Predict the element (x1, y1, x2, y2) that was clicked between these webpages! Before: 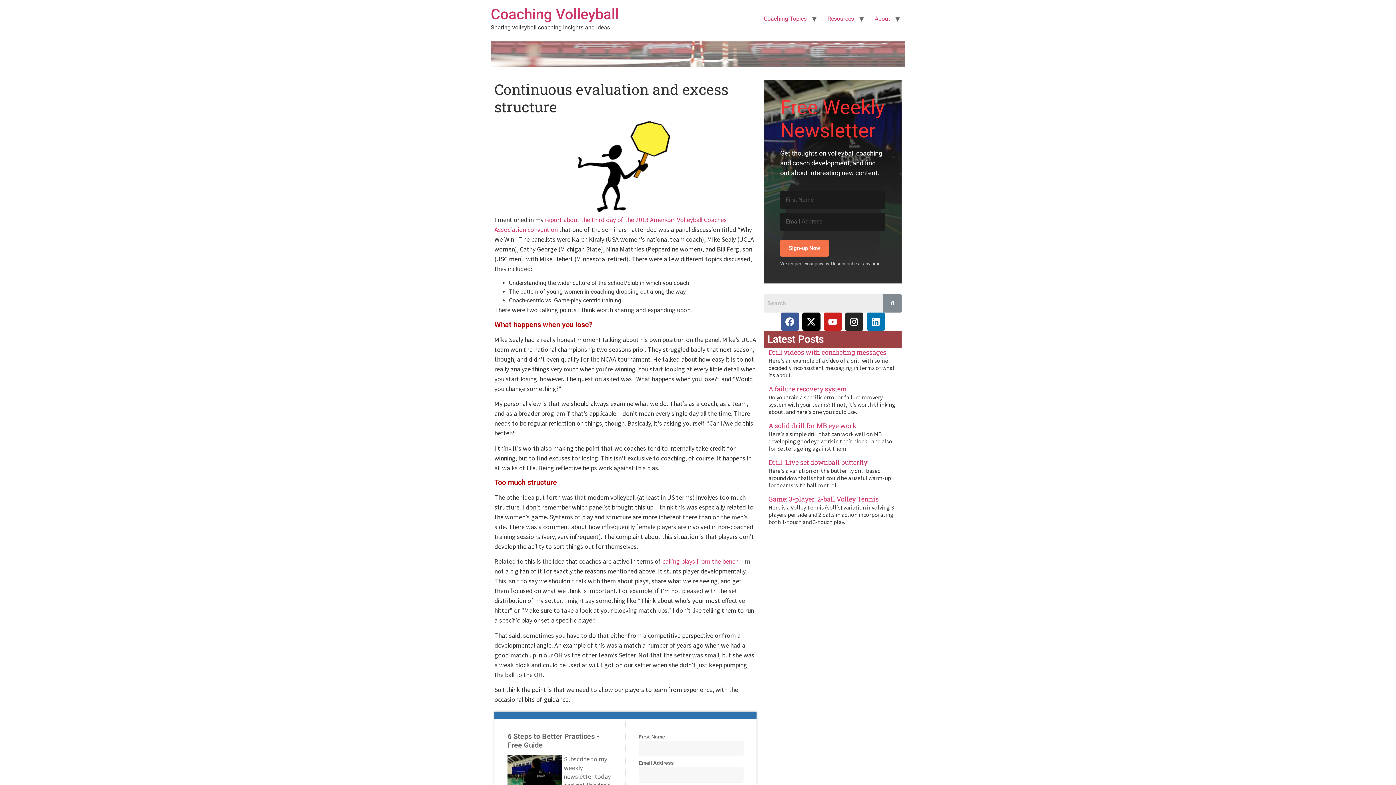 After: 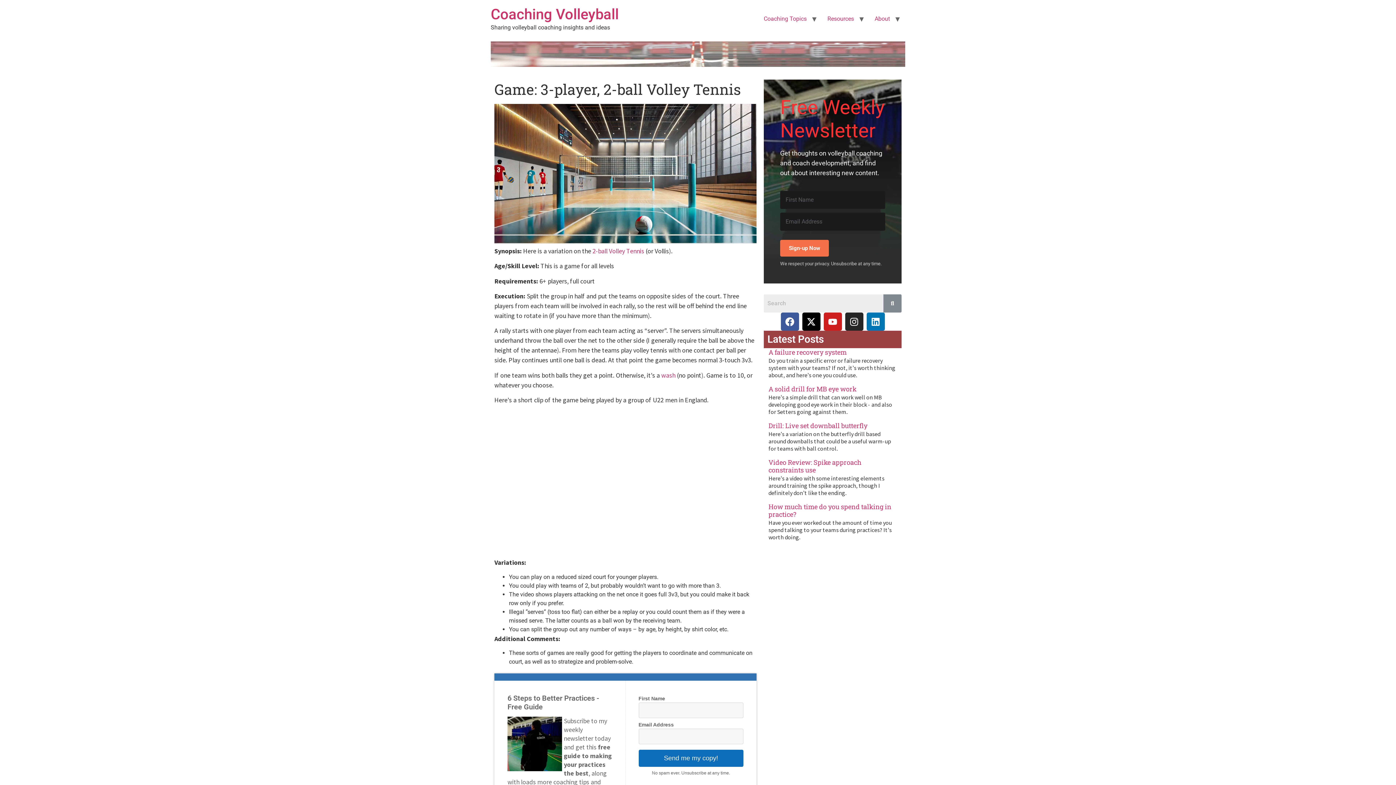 Action: bbox: (768, 494, 878, 503) label: Game: 3-player, 2-ball Volley Tennis